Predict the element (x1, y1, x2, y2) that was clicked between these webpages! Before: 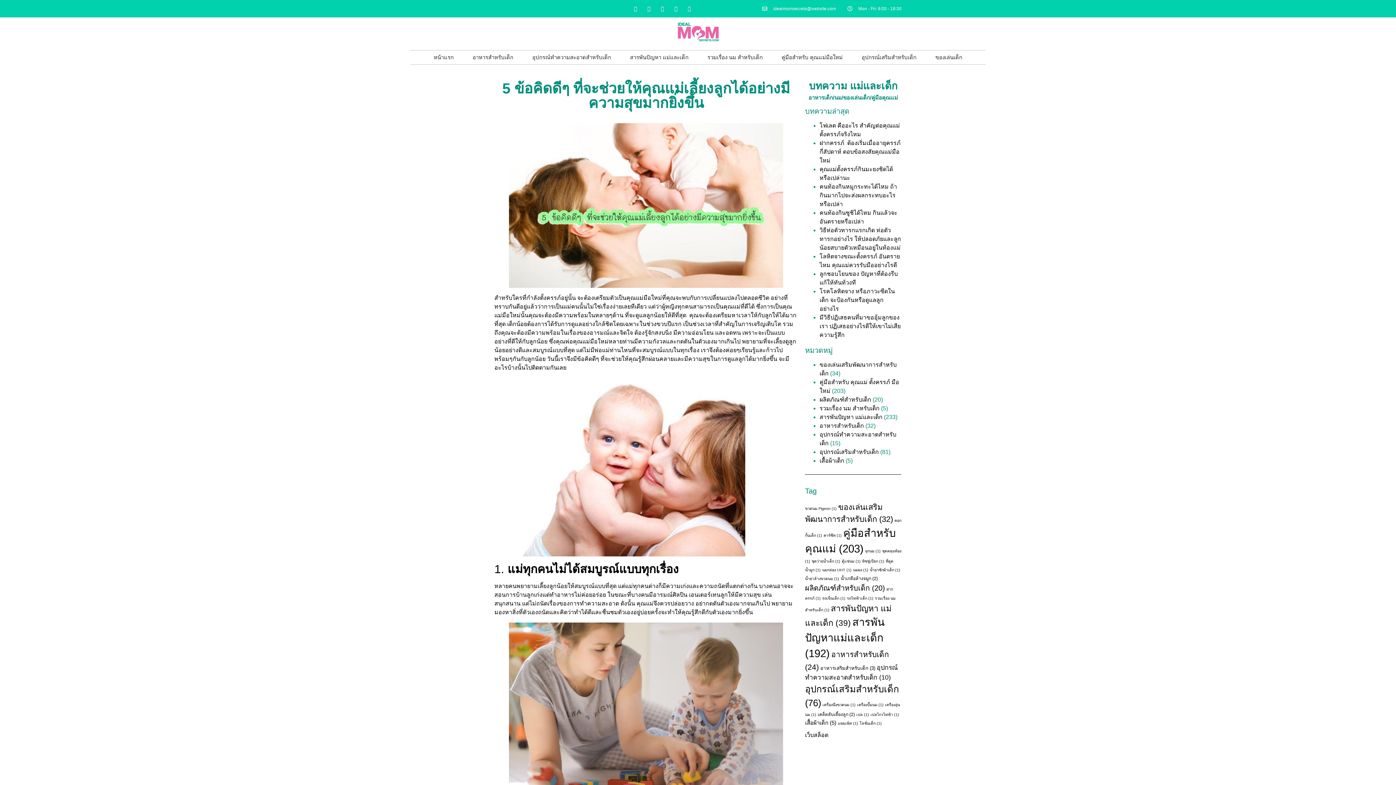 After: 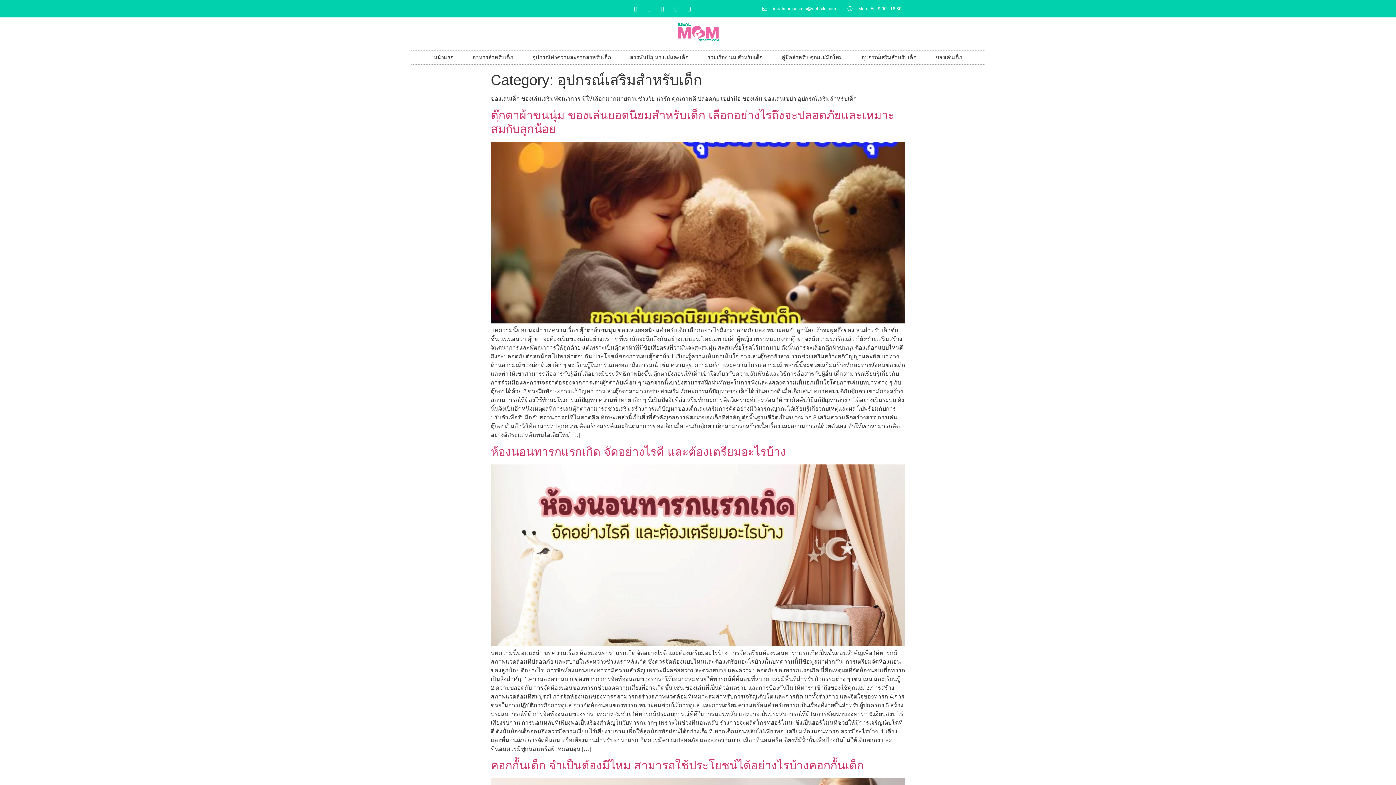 Action: label: อุปกรณ์เสริมสำหรับเด็ก bbox: (819, 449, 879, 455)